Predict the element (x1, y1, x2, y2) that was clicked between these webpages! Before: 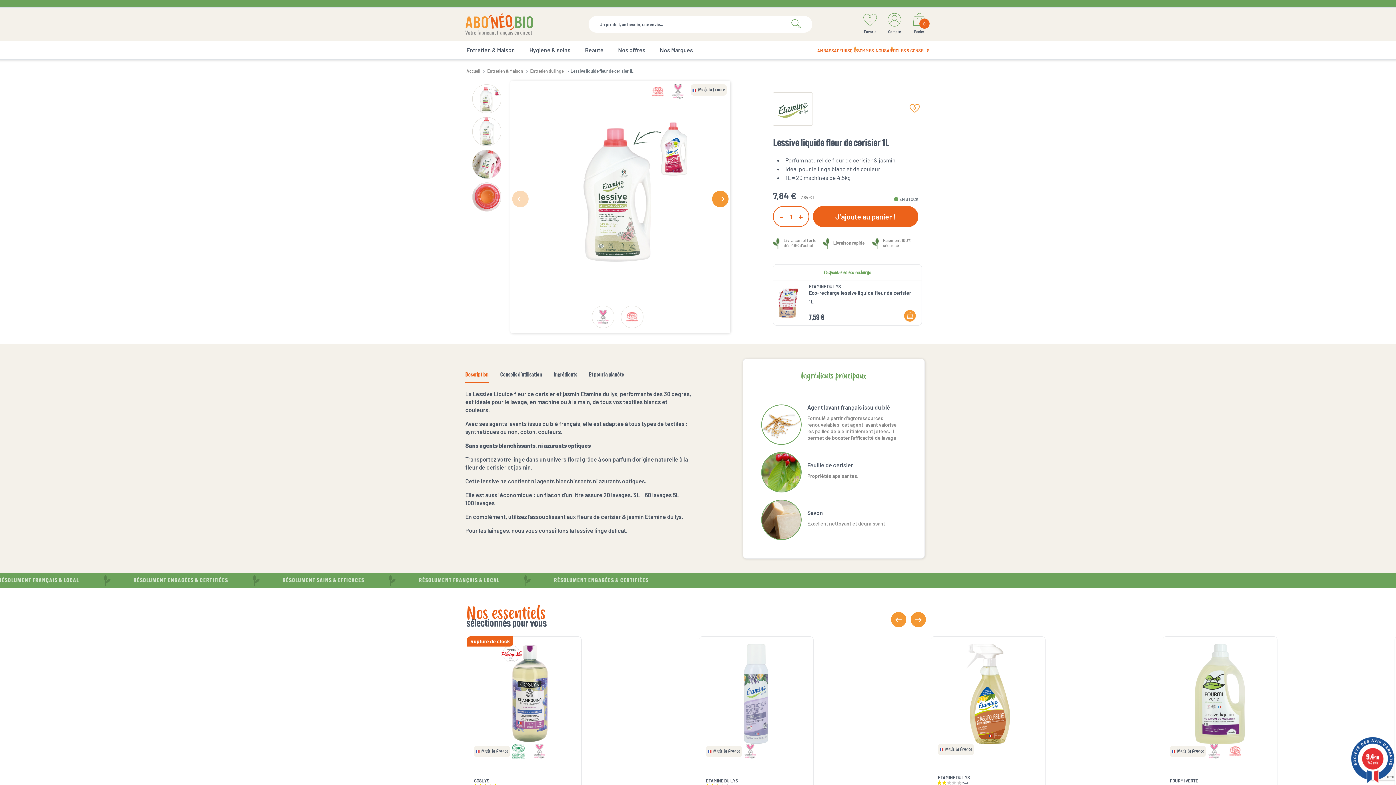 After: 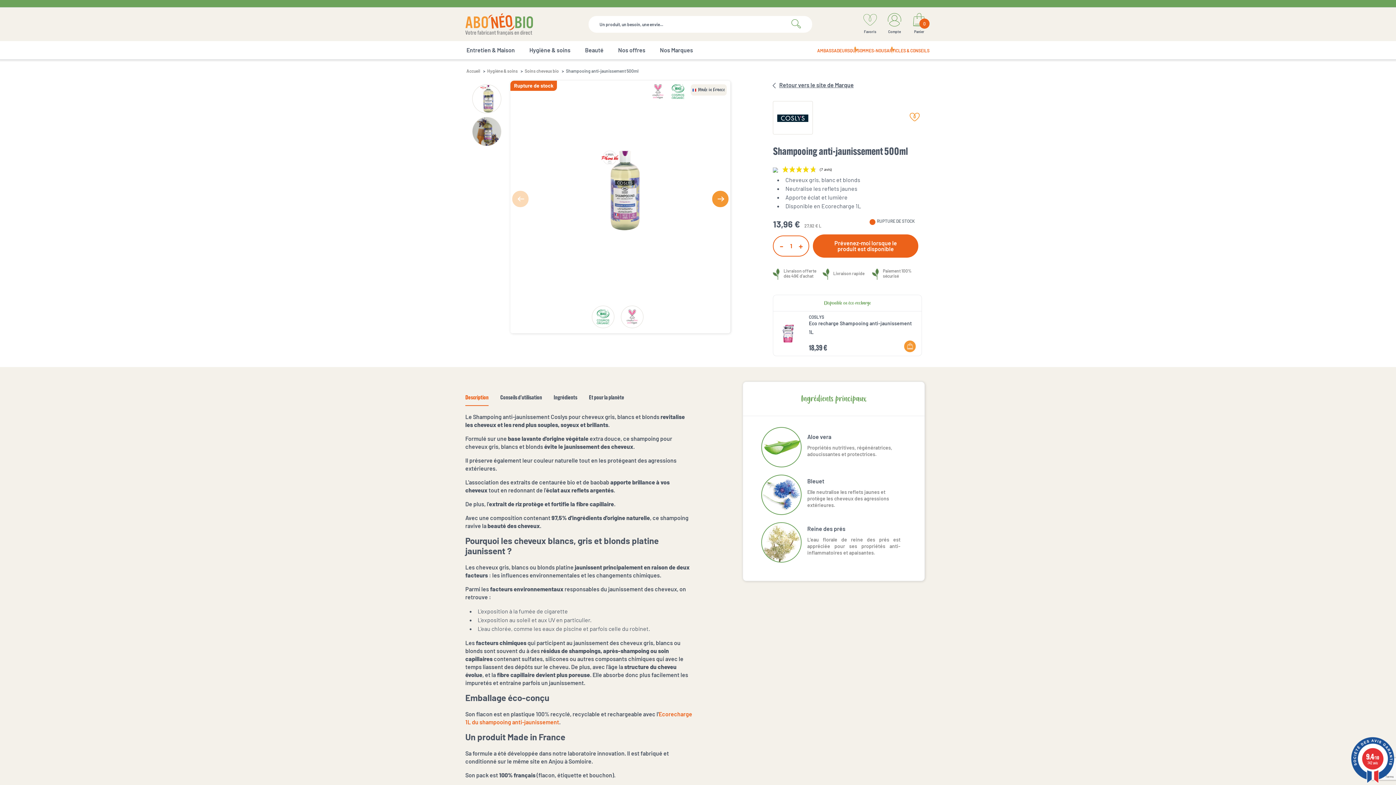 Action: bbox: (474, 689, 574, 696)